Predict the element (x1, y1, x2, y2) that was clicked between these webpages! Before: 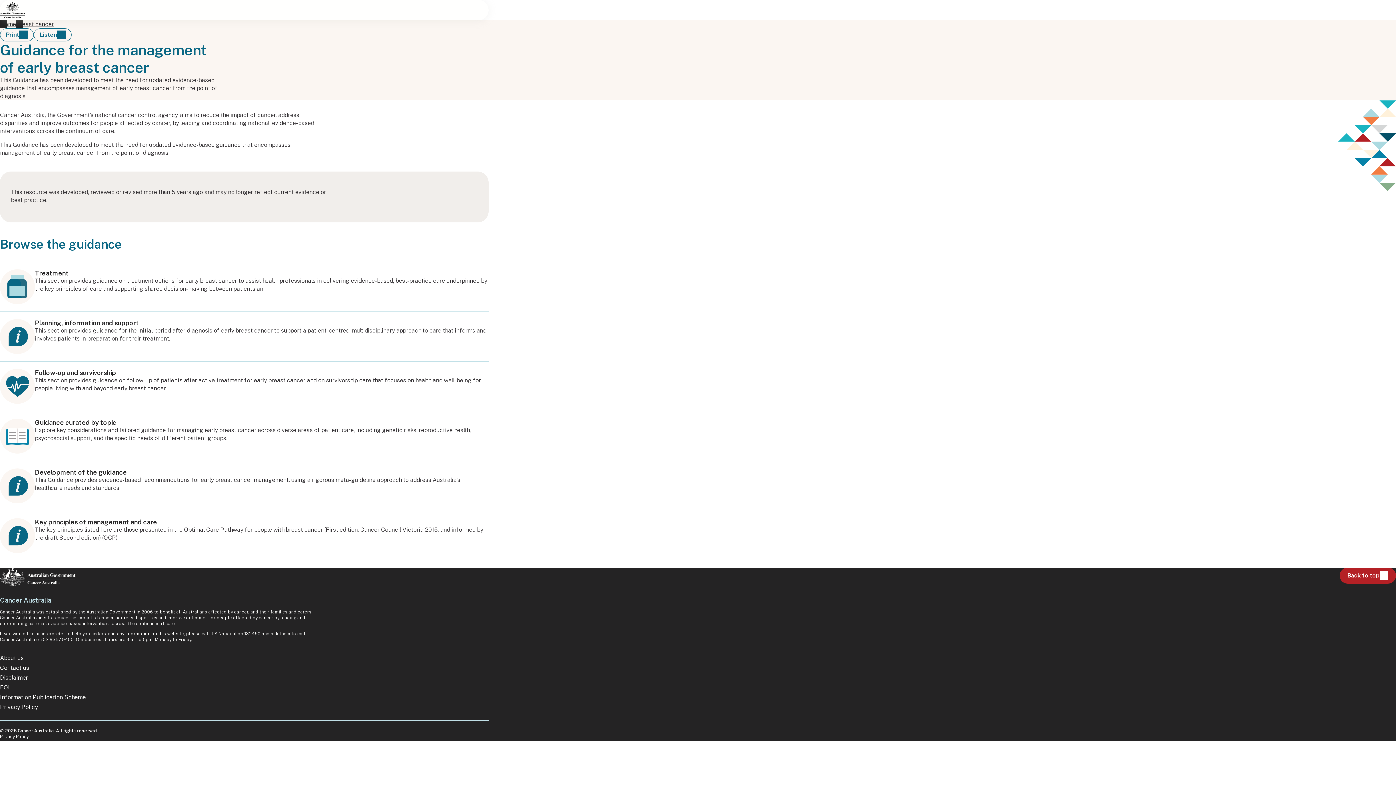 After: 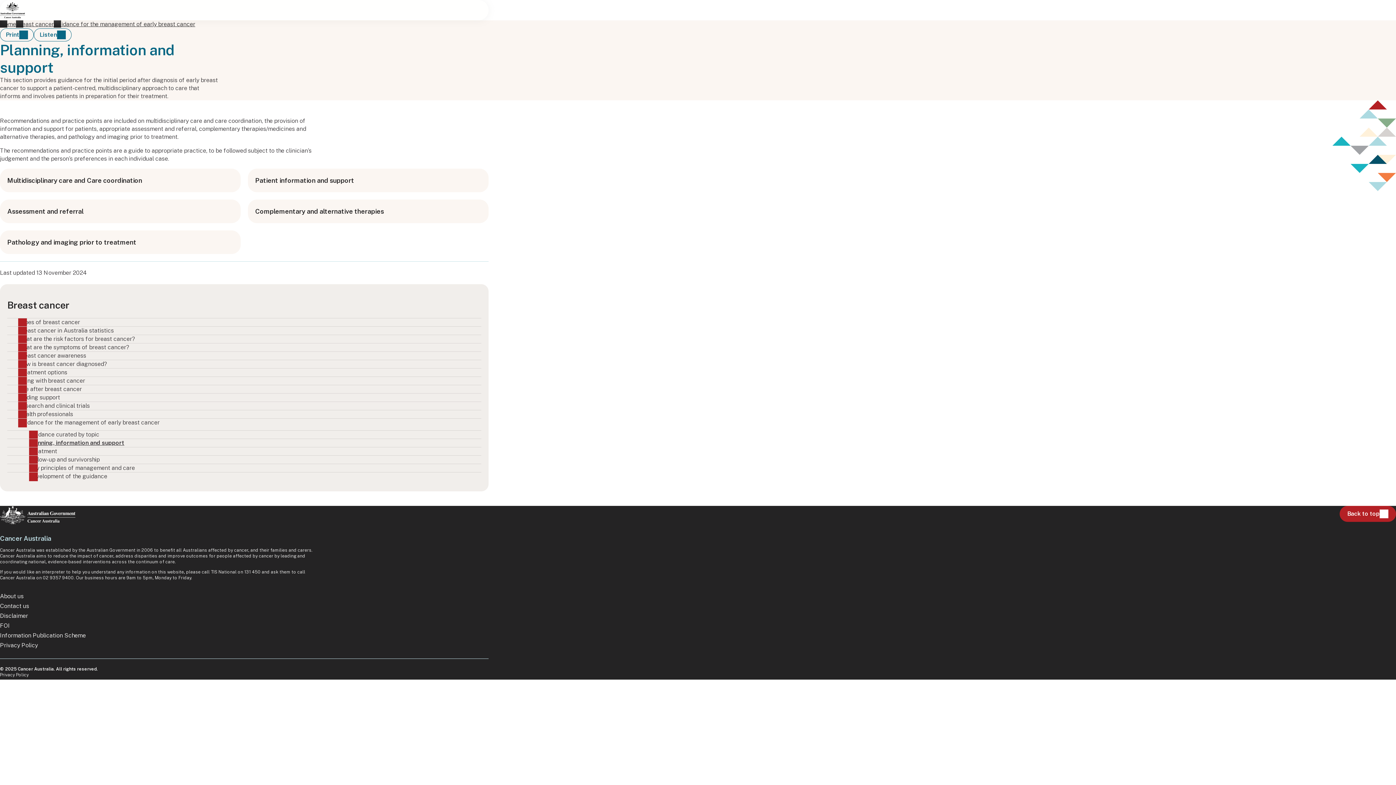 Action: label: Planning, information and support bbox: (34, 319, 138, 326)